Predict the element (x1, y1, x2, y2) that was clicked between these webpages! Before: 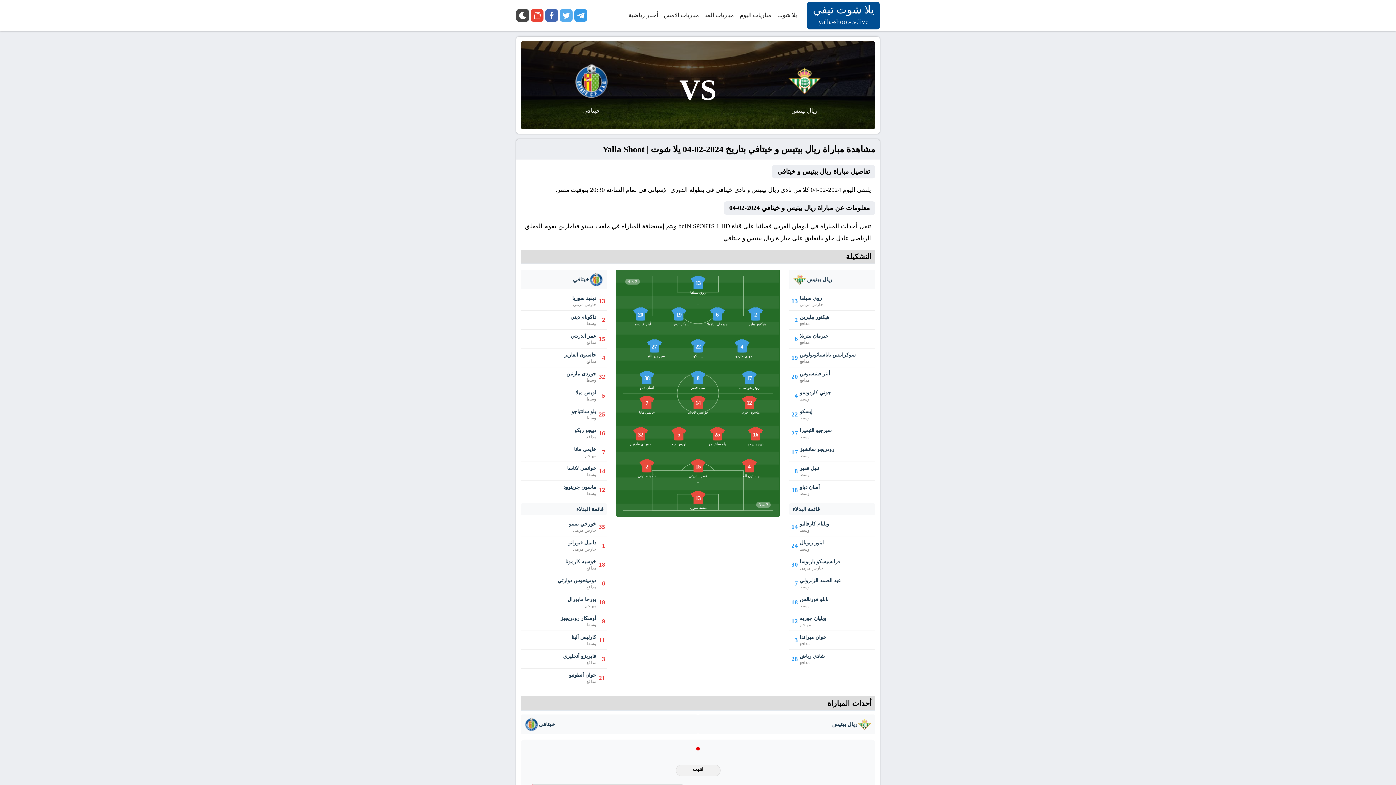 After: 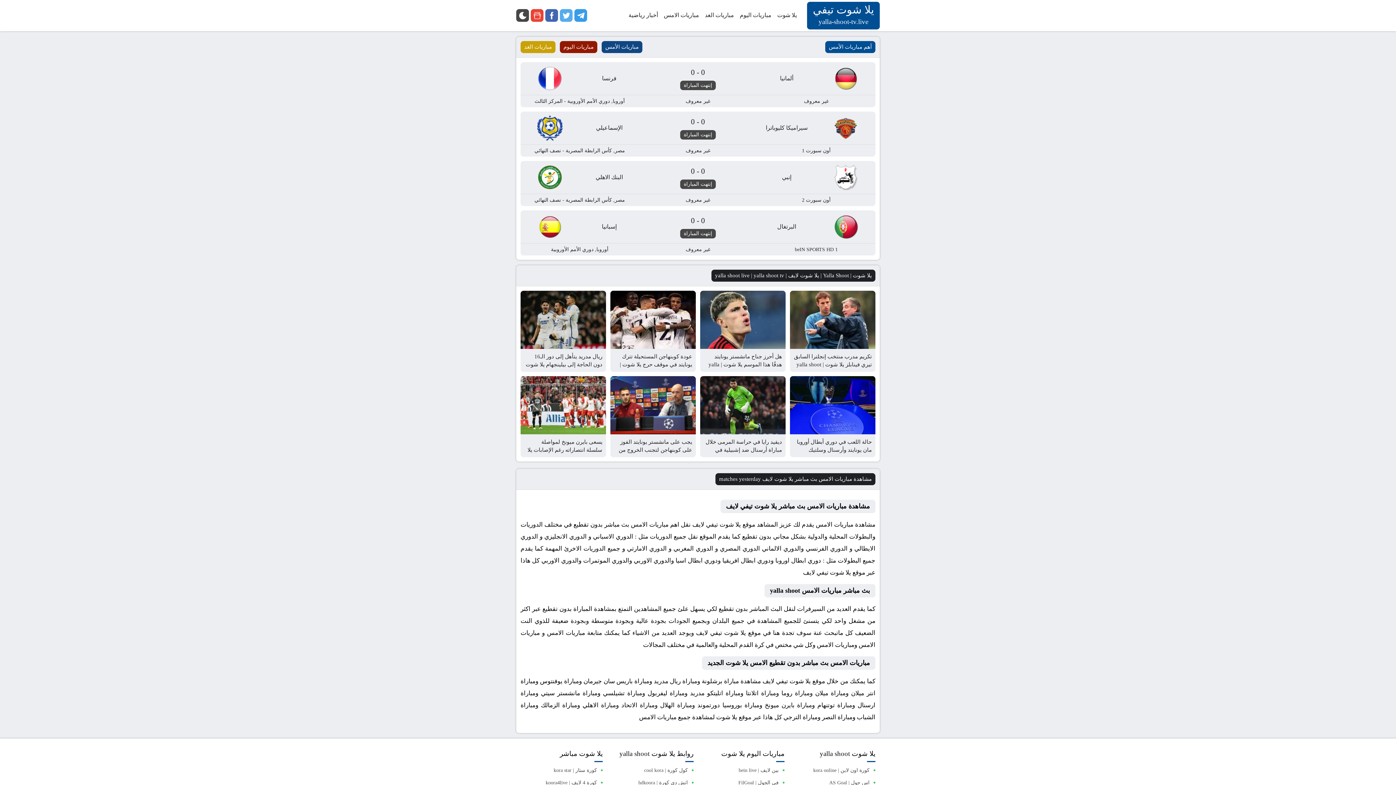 Action: label: مباريات الامس bbox: (661, 0, 702, 30)